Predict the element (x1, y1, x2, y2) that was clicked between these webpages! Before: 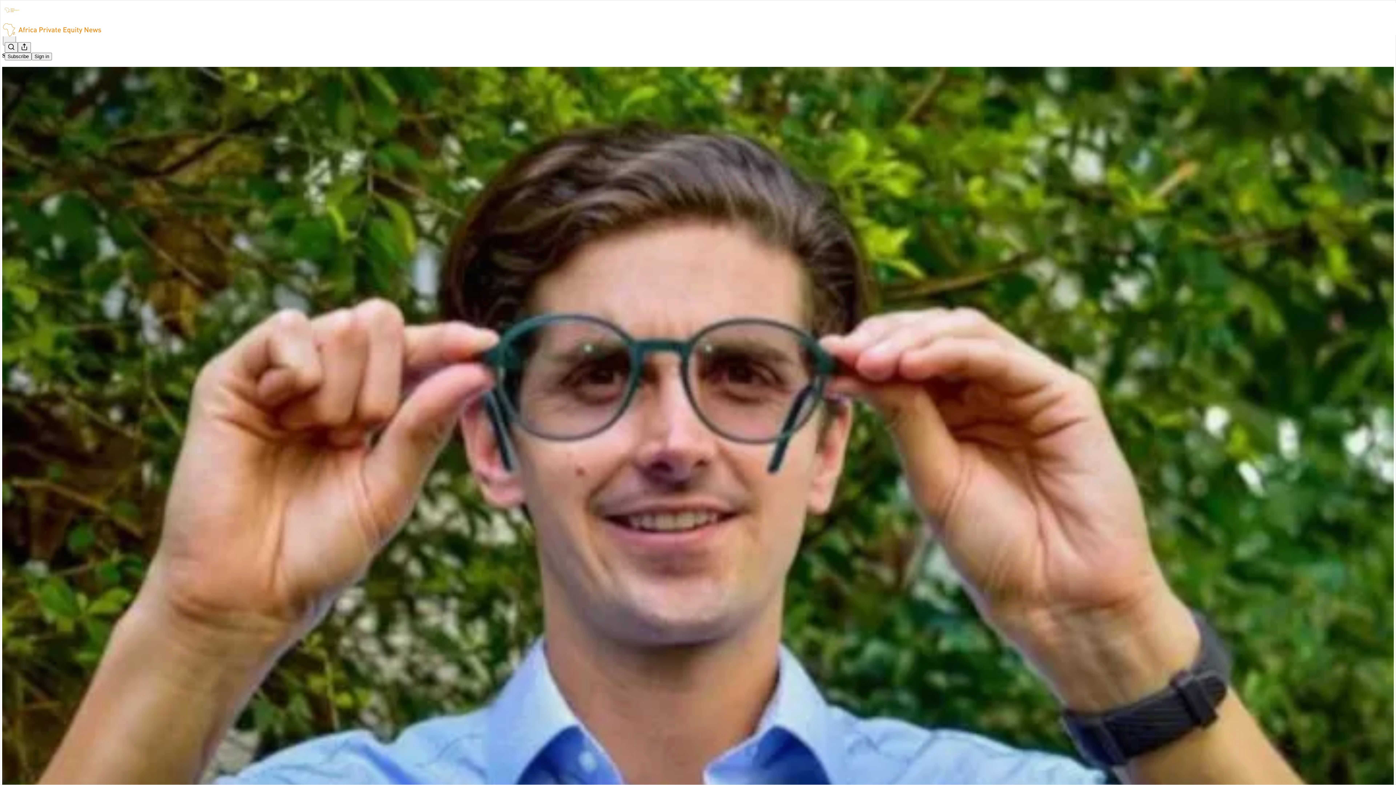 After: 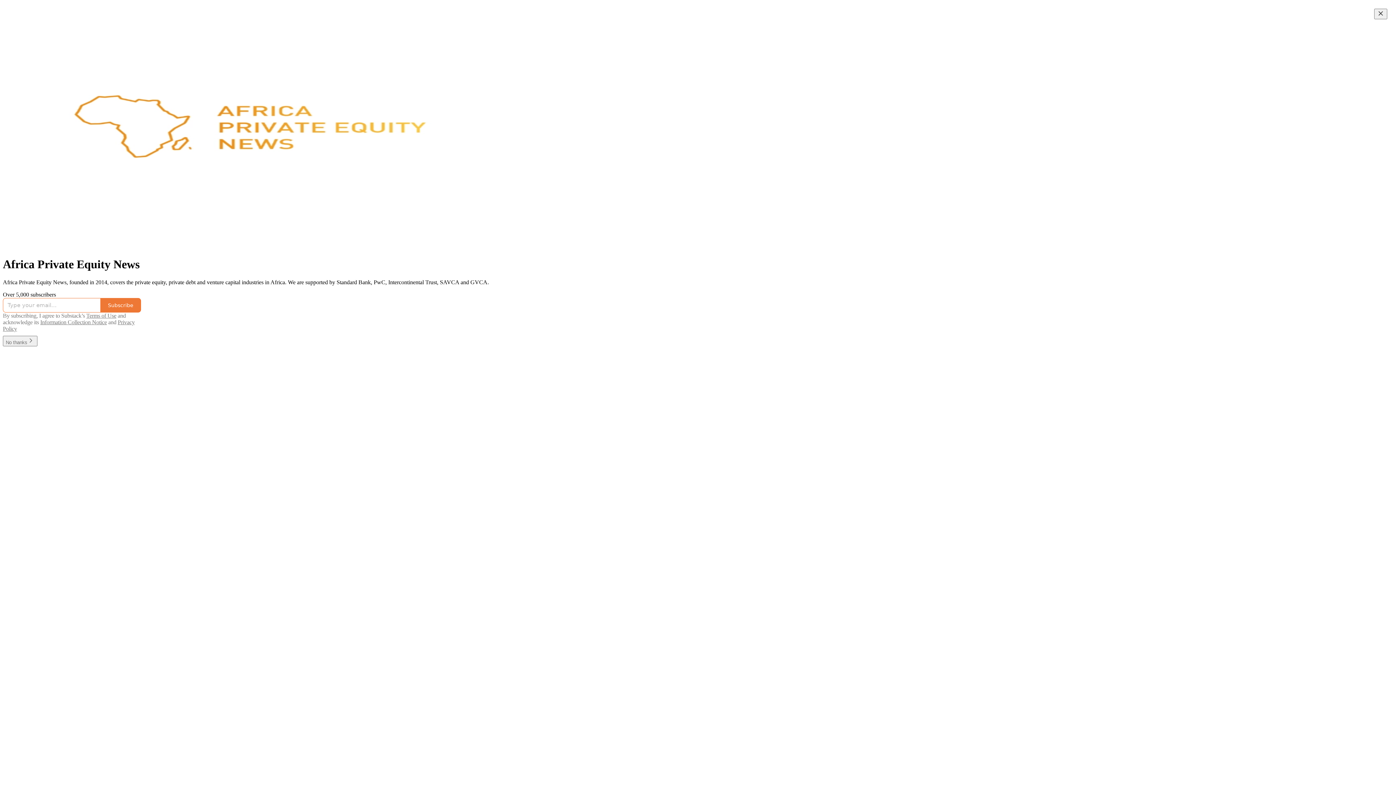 Action: bbox: (4, 2, 1399, 17)